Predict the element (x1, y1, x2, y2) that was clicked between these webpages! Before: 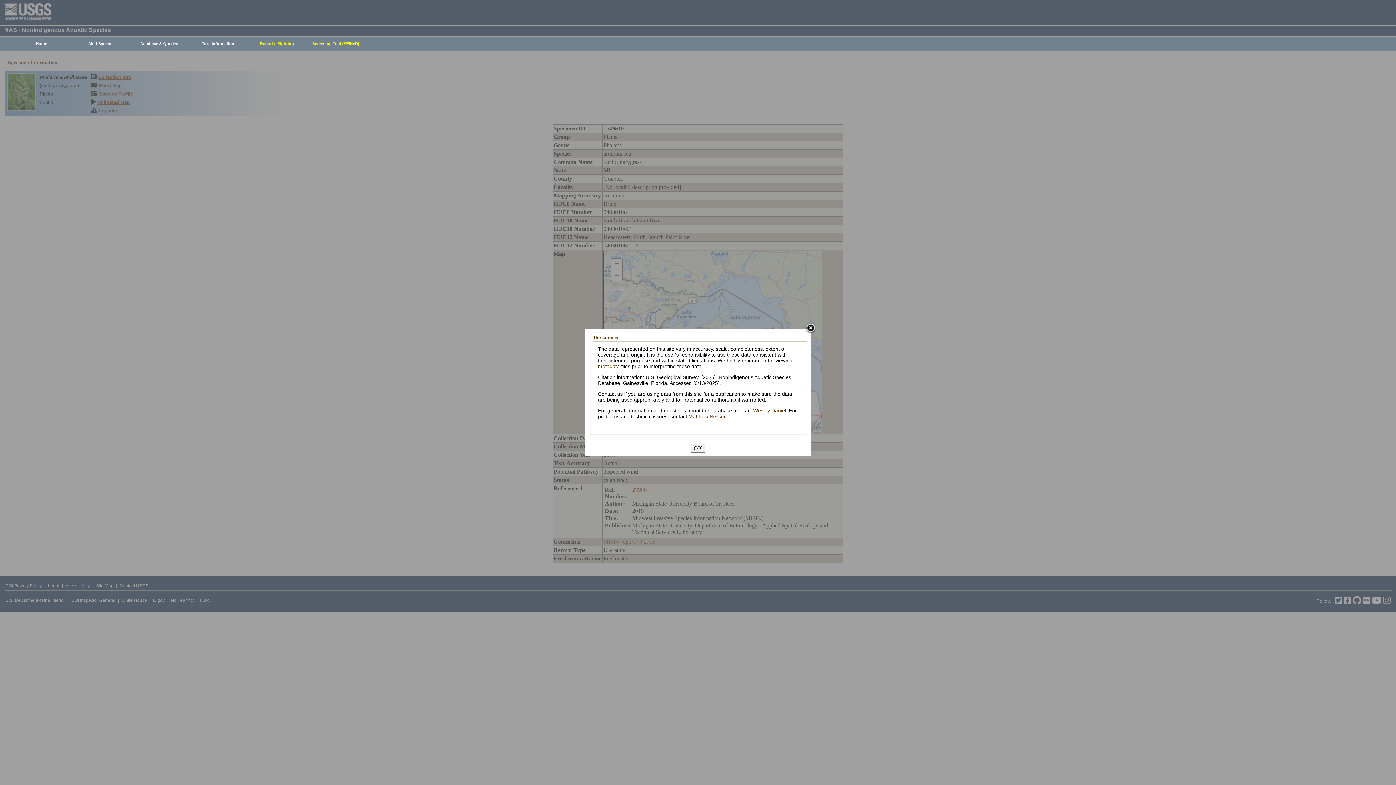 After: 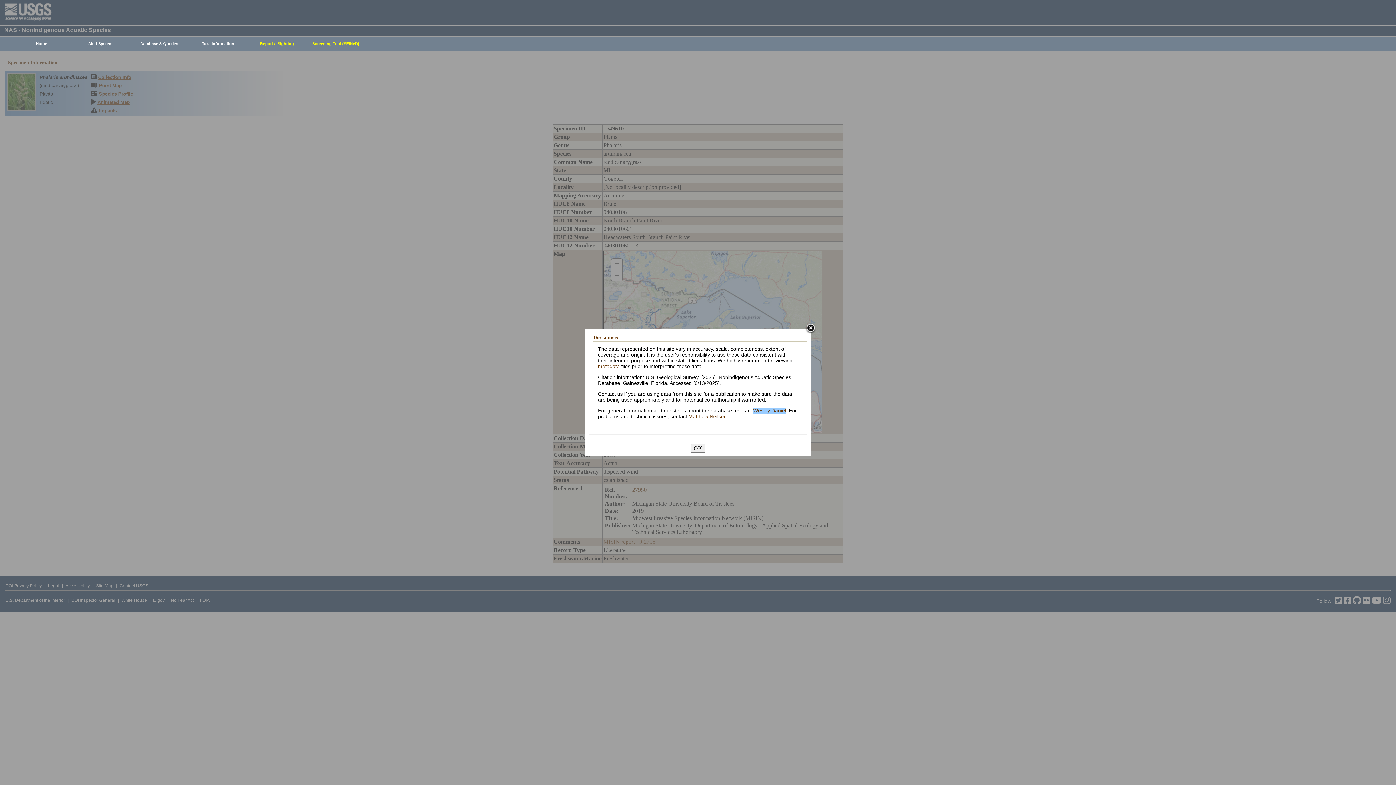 Action: label: Wesley Daniel bbox: (753, 407, 786, 413)